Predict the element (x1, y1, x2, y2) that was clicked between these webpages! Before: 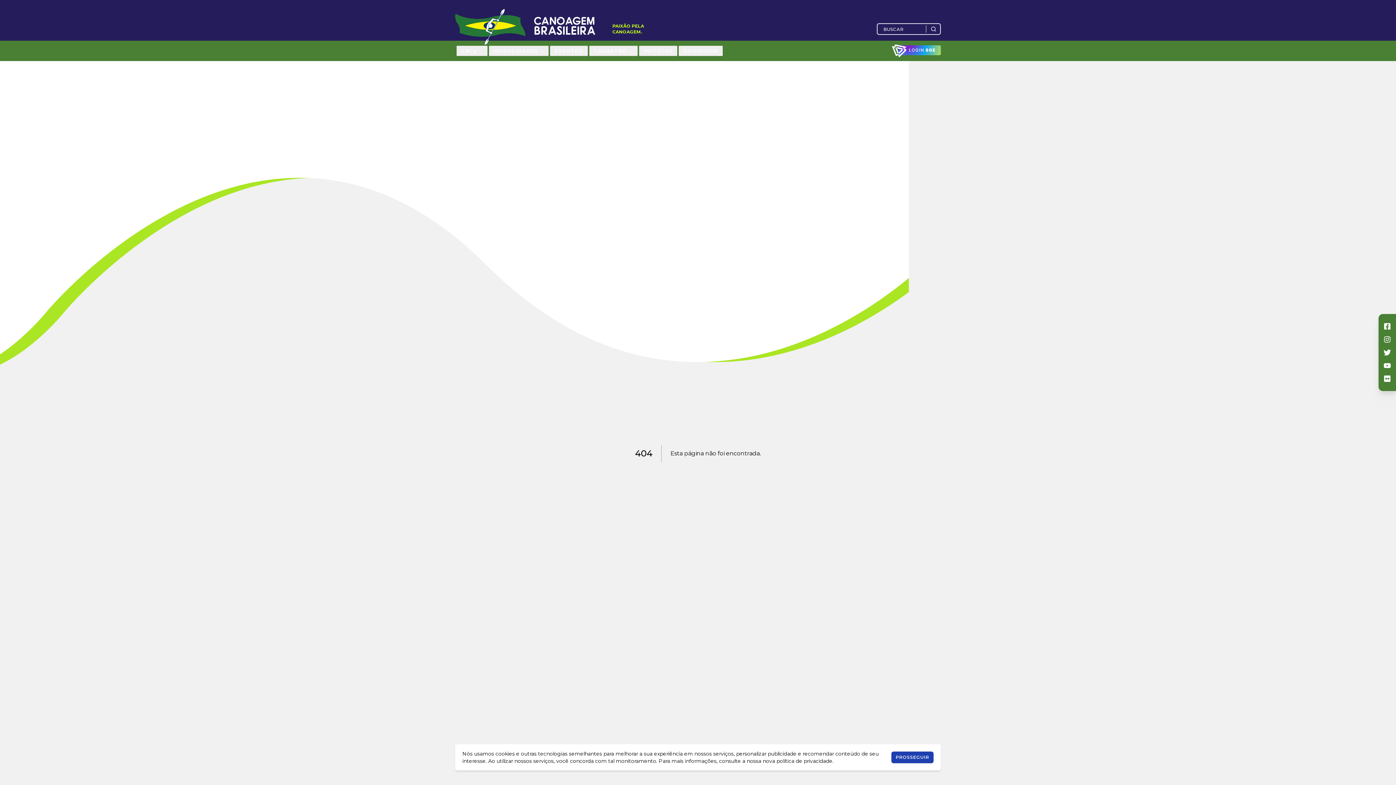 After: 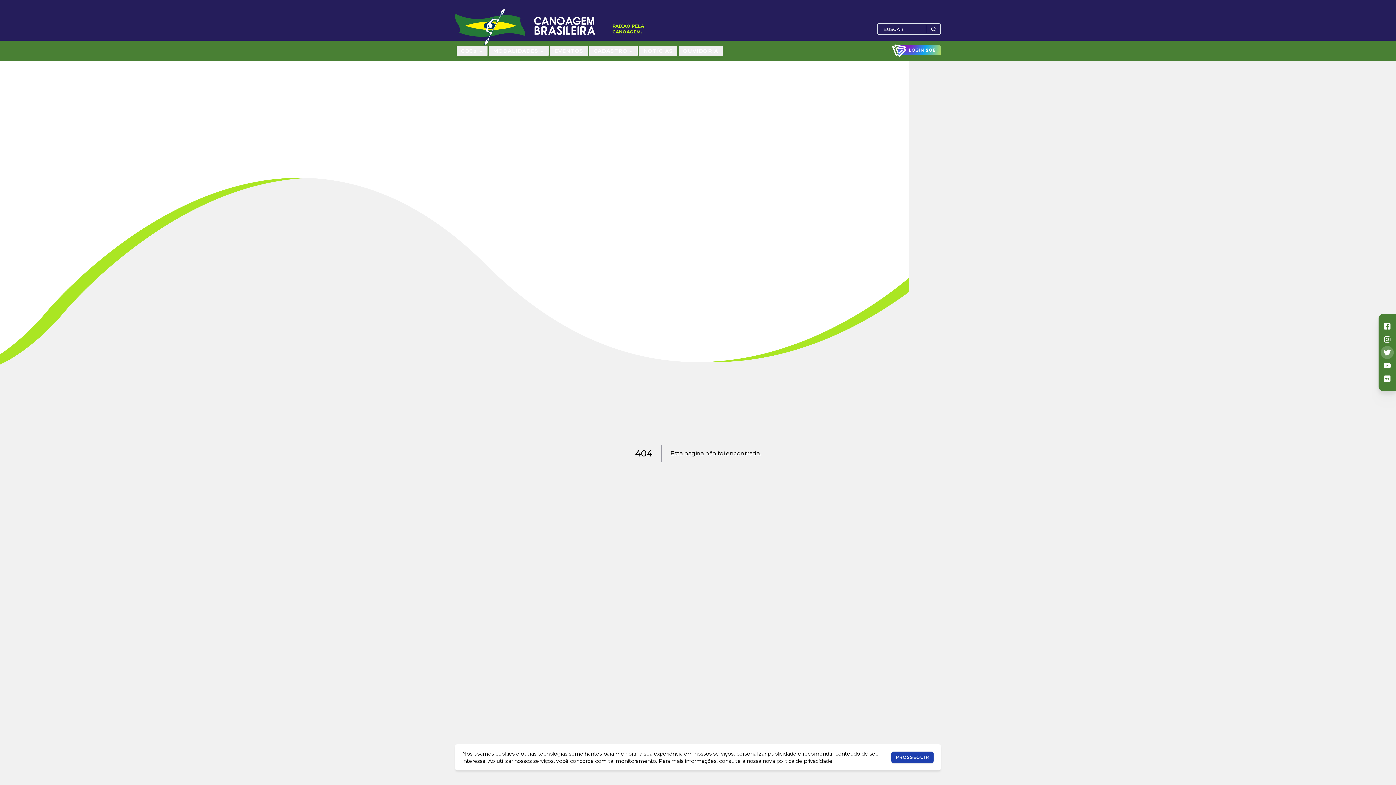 Action: bbox: (1381, 346, 1394, 359)